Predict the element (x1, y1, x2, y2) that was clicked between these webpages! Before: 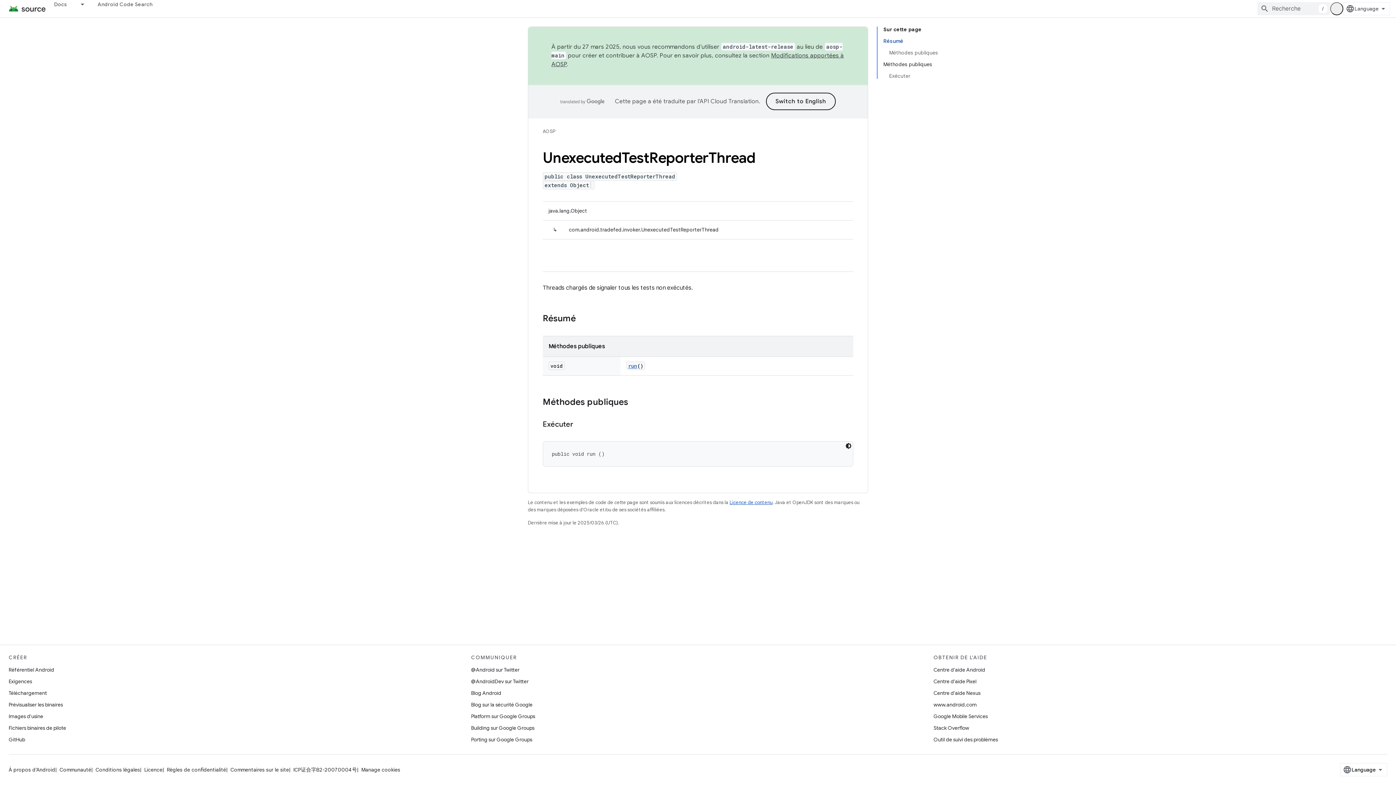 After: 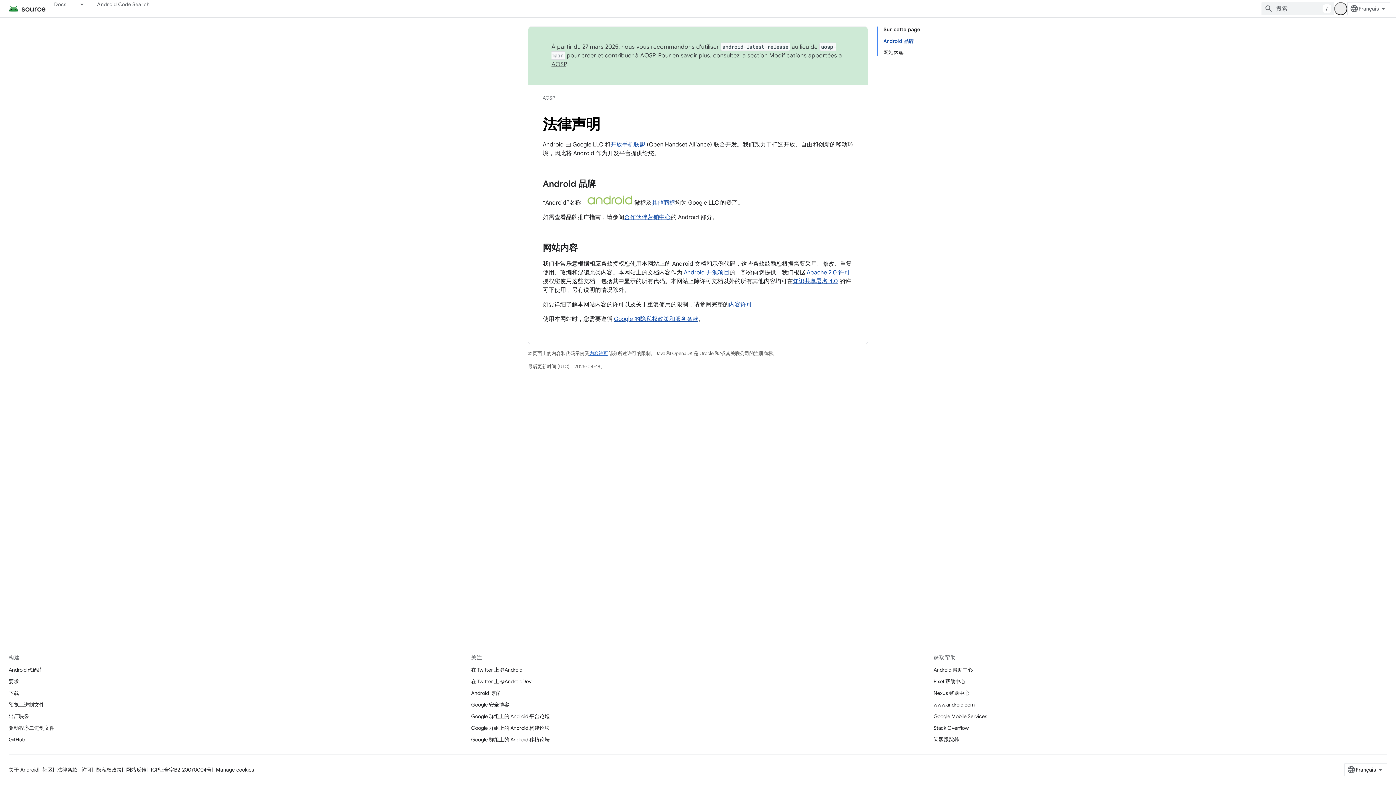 Action: bbox: (95, 767, 140, 773) label: Conditions légales